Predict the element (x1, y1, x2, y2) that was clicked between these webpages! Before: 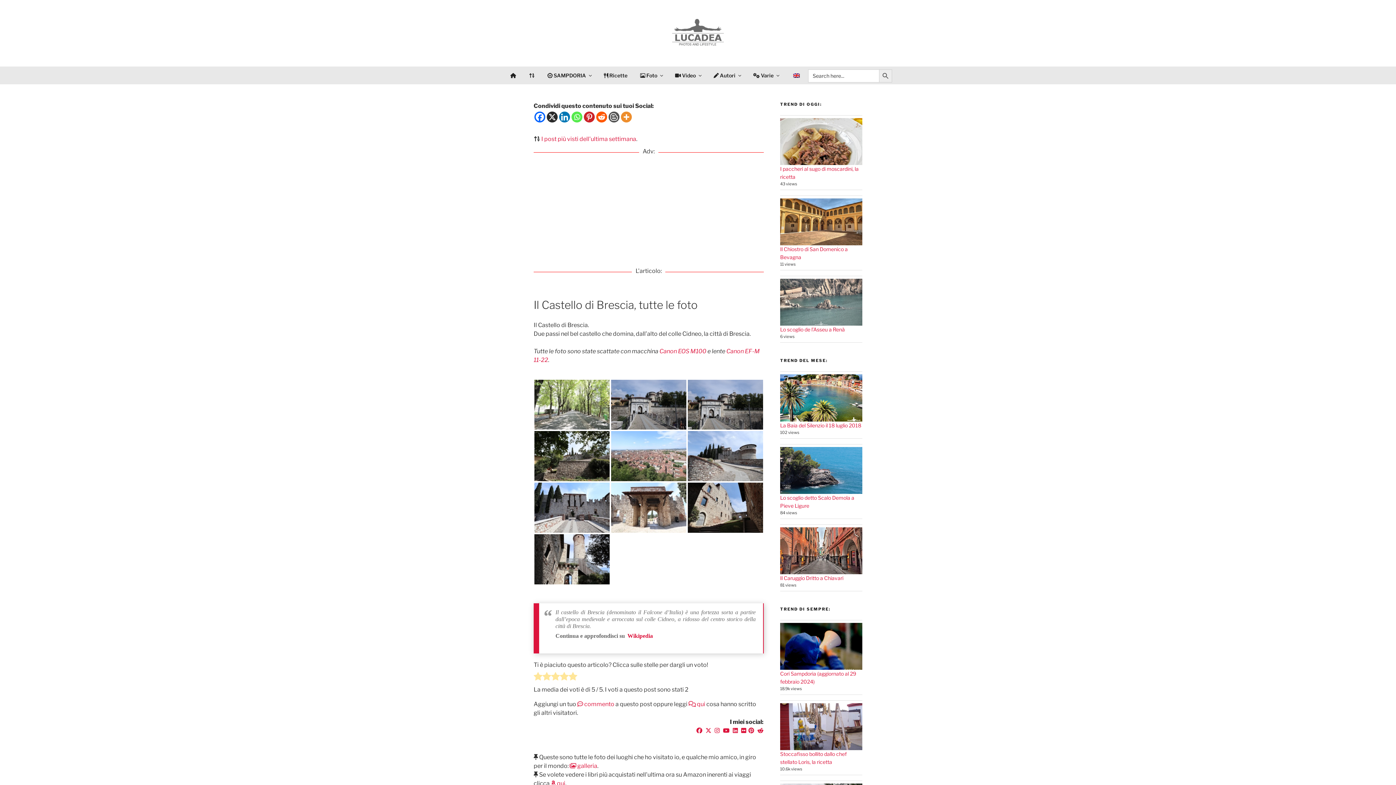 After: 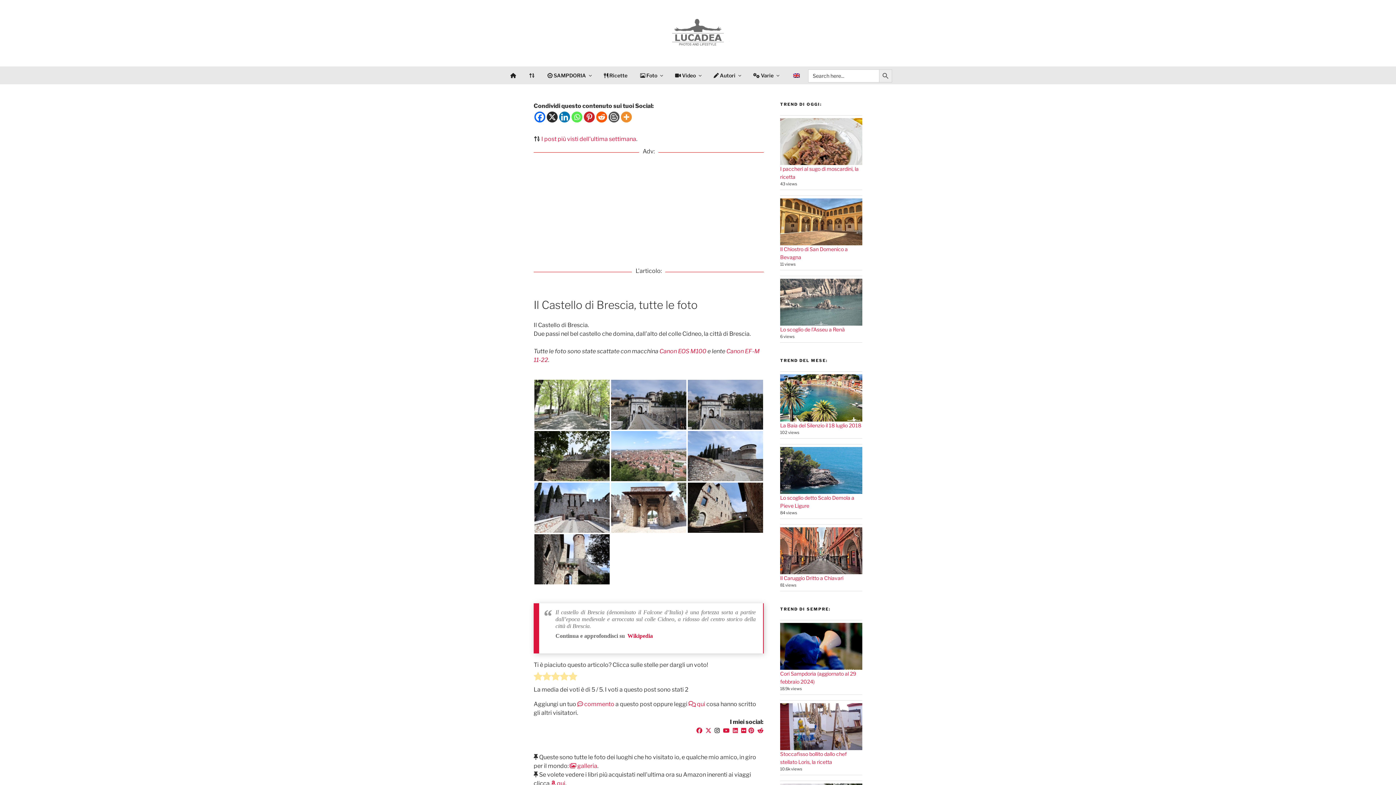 Action: bbox: (714, 727, 719, 734)